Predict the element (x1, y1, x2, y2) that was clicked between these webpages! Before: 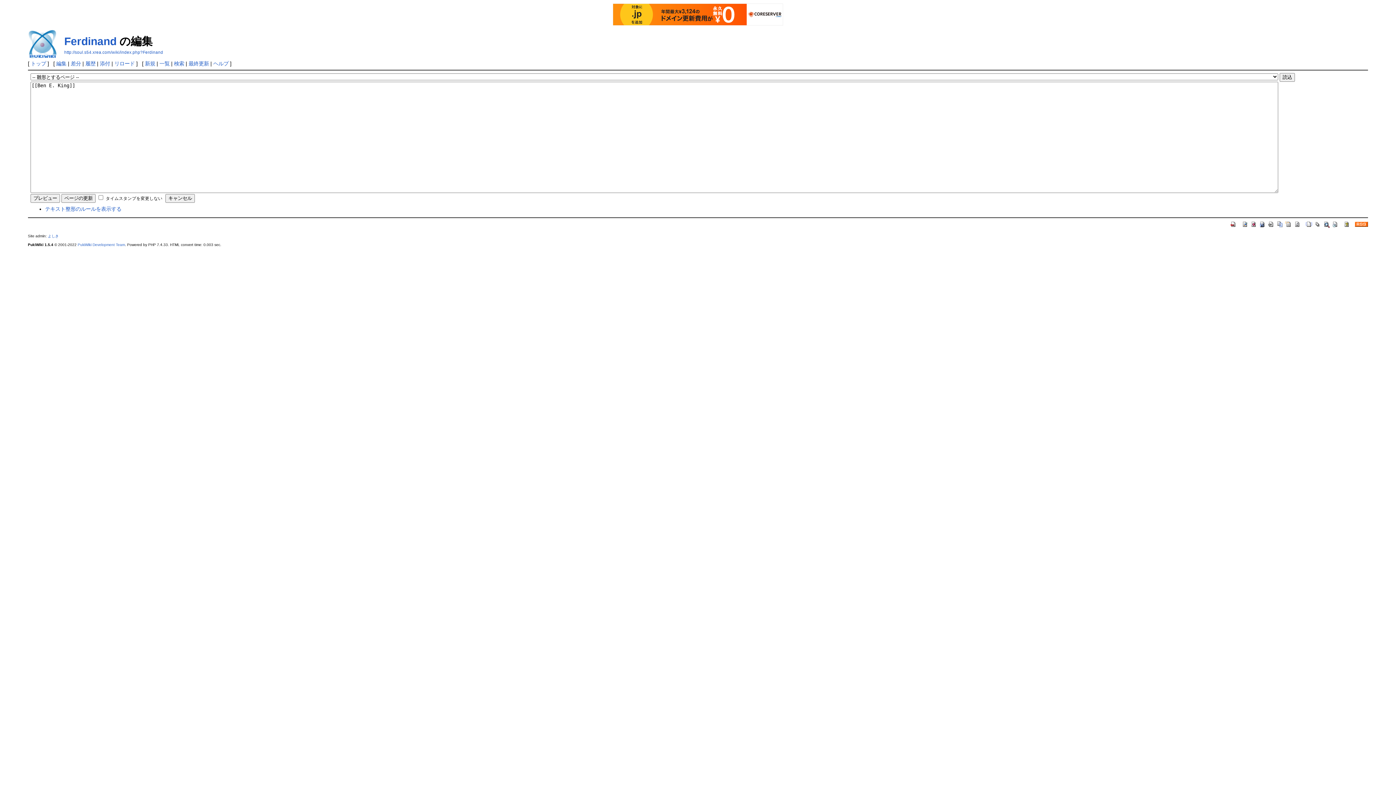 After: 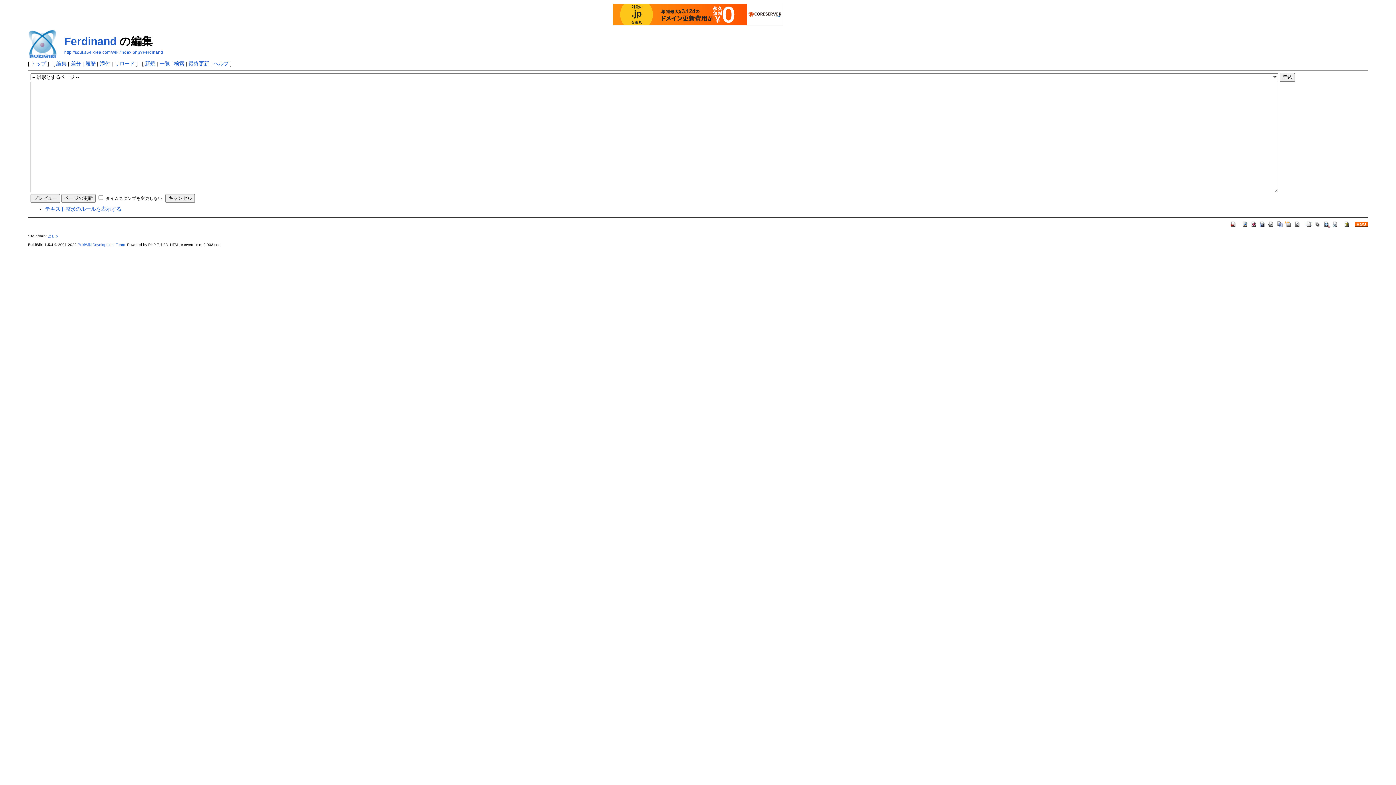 Action: bbox: (1241, 221, 1249, 226)